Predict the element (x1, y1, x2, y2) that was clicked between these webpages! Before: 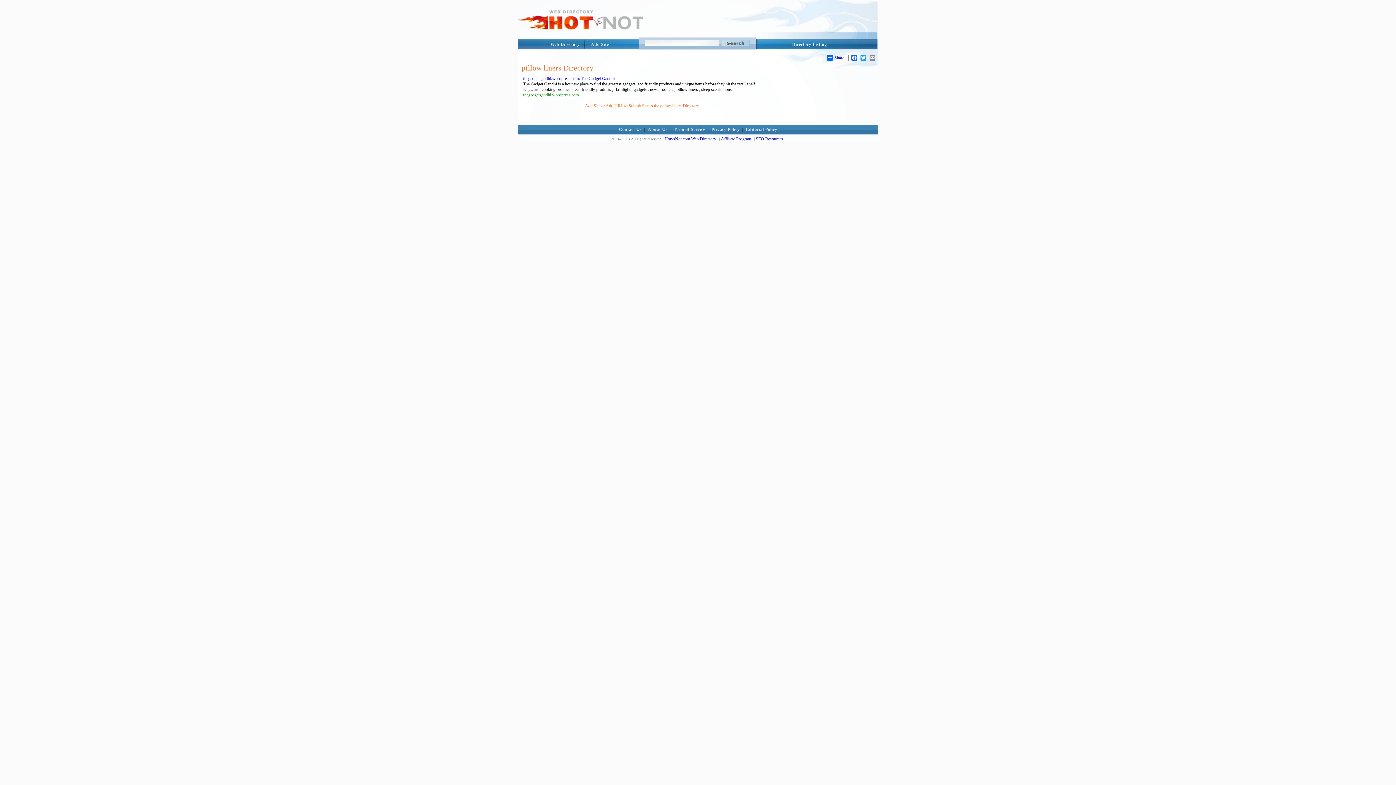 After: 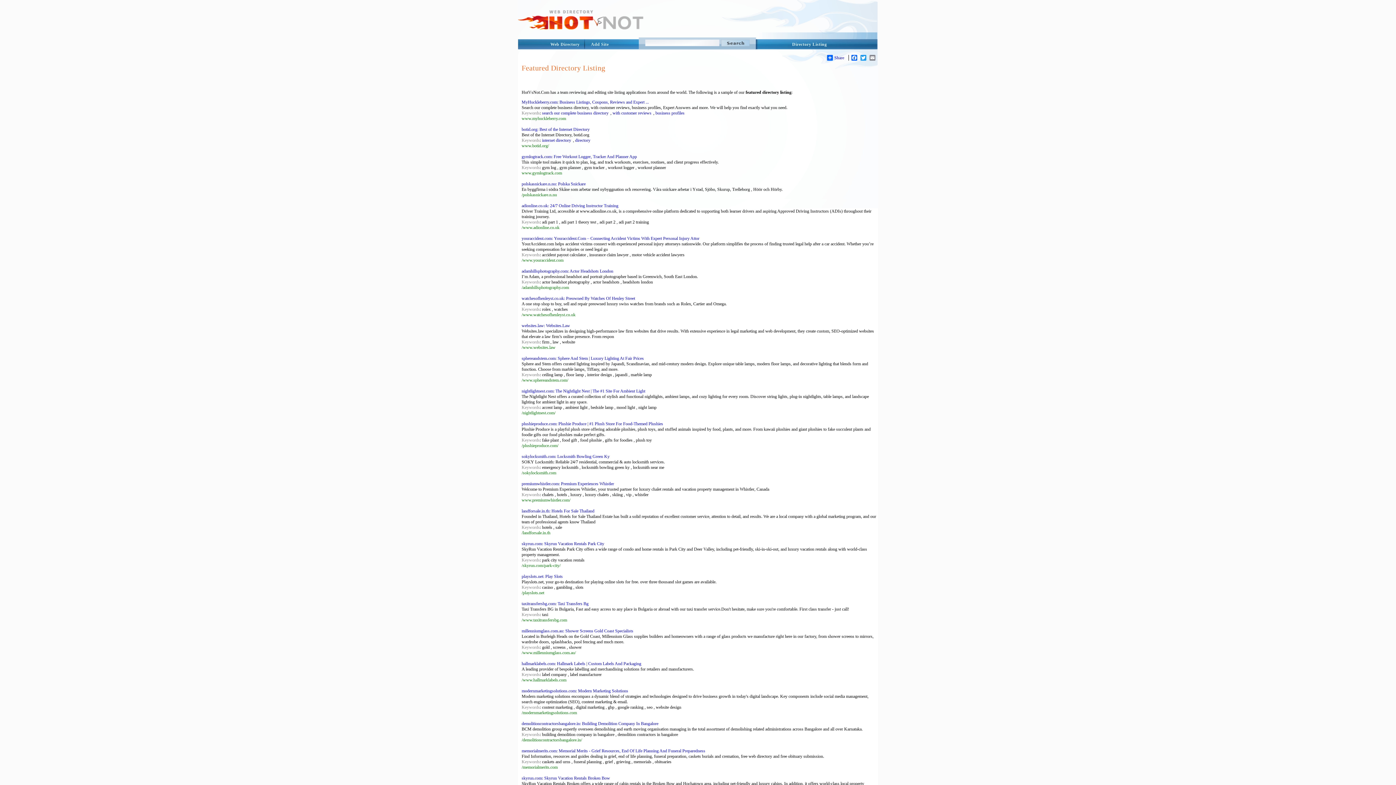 Action: label: Directory Listing bbox: (756, 39, 827, 49)